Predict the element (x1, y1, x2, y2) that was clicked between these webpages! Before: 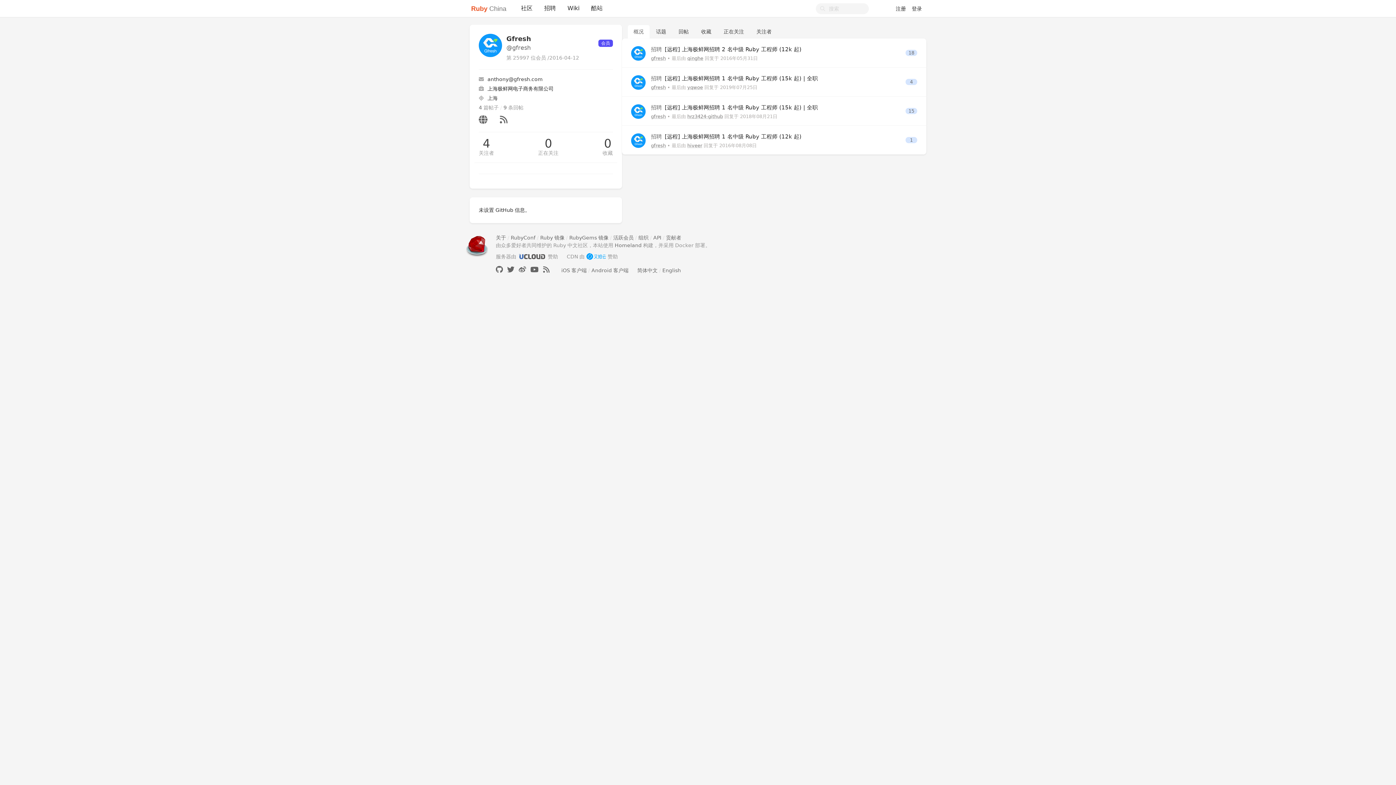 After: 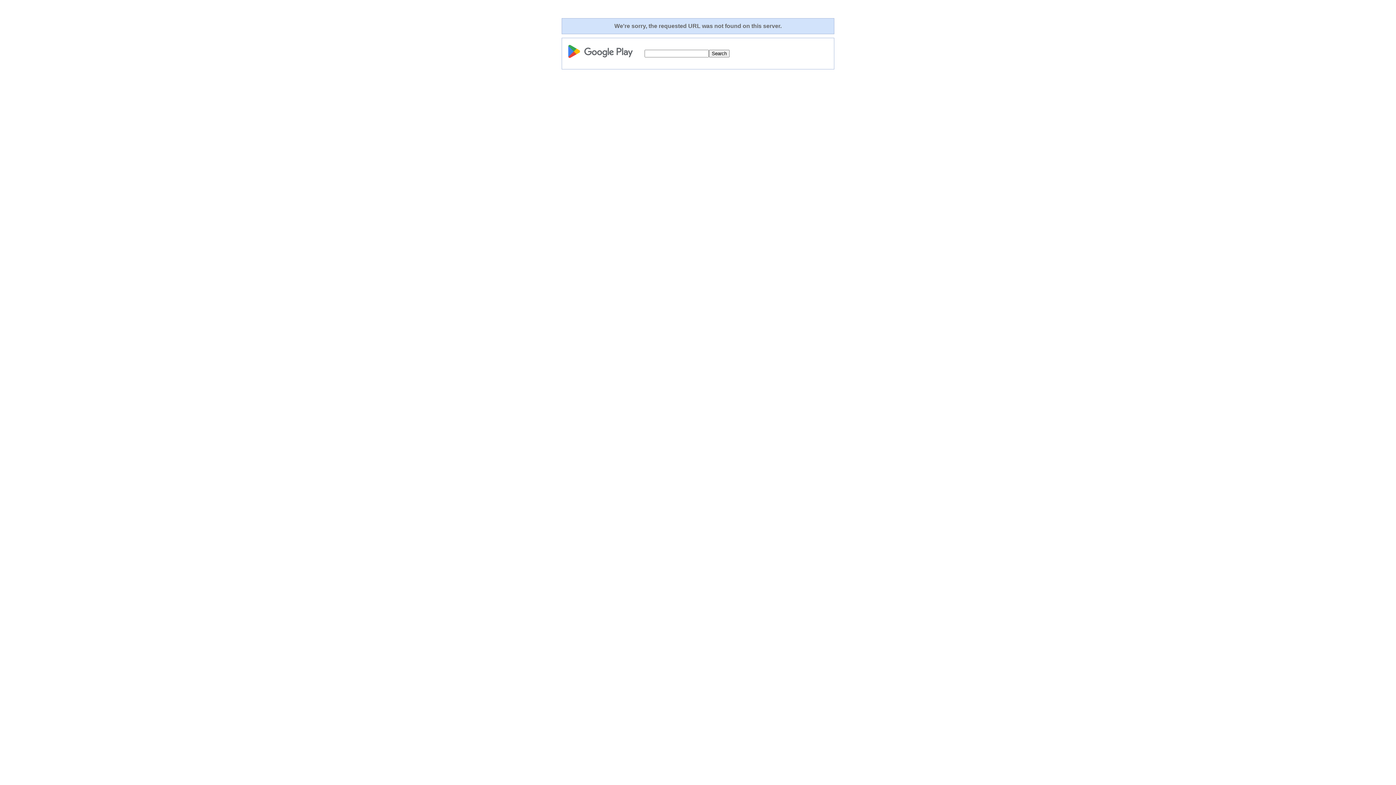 Action: bbox: (591, 267, 628, 273) label: Android 客户端